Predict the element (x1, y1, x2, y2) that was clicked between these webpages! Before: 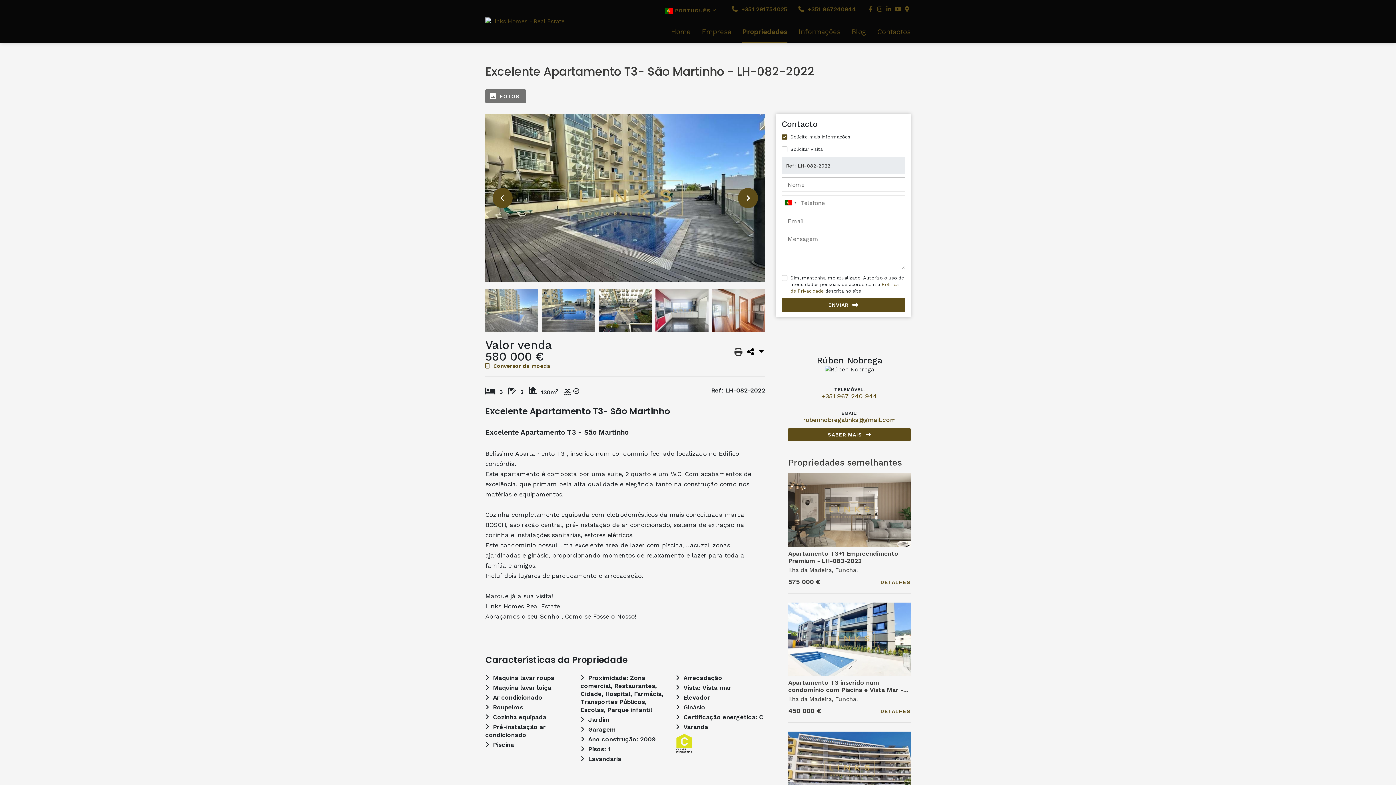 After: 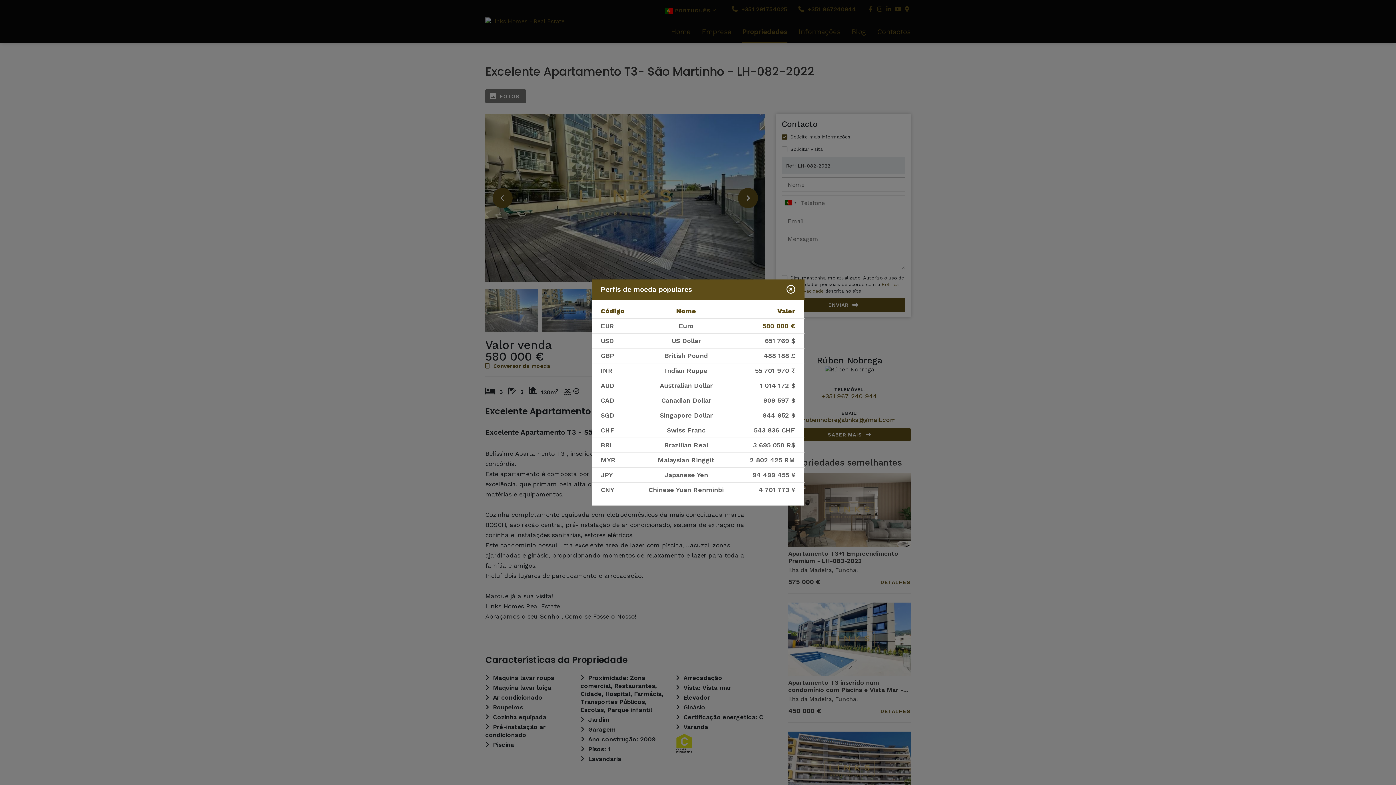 Action: bbox: (485, 362, 550, 369) label:  Conversor de moeda